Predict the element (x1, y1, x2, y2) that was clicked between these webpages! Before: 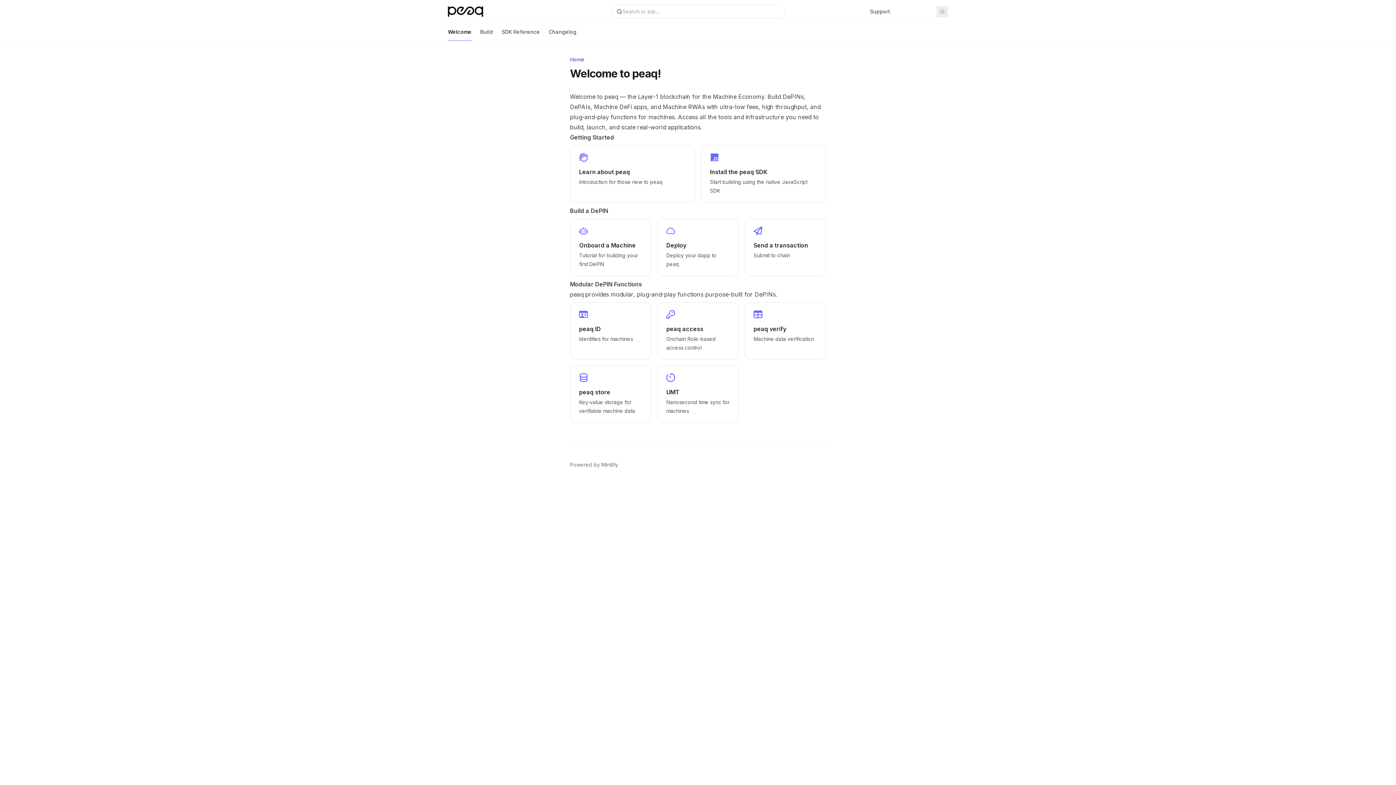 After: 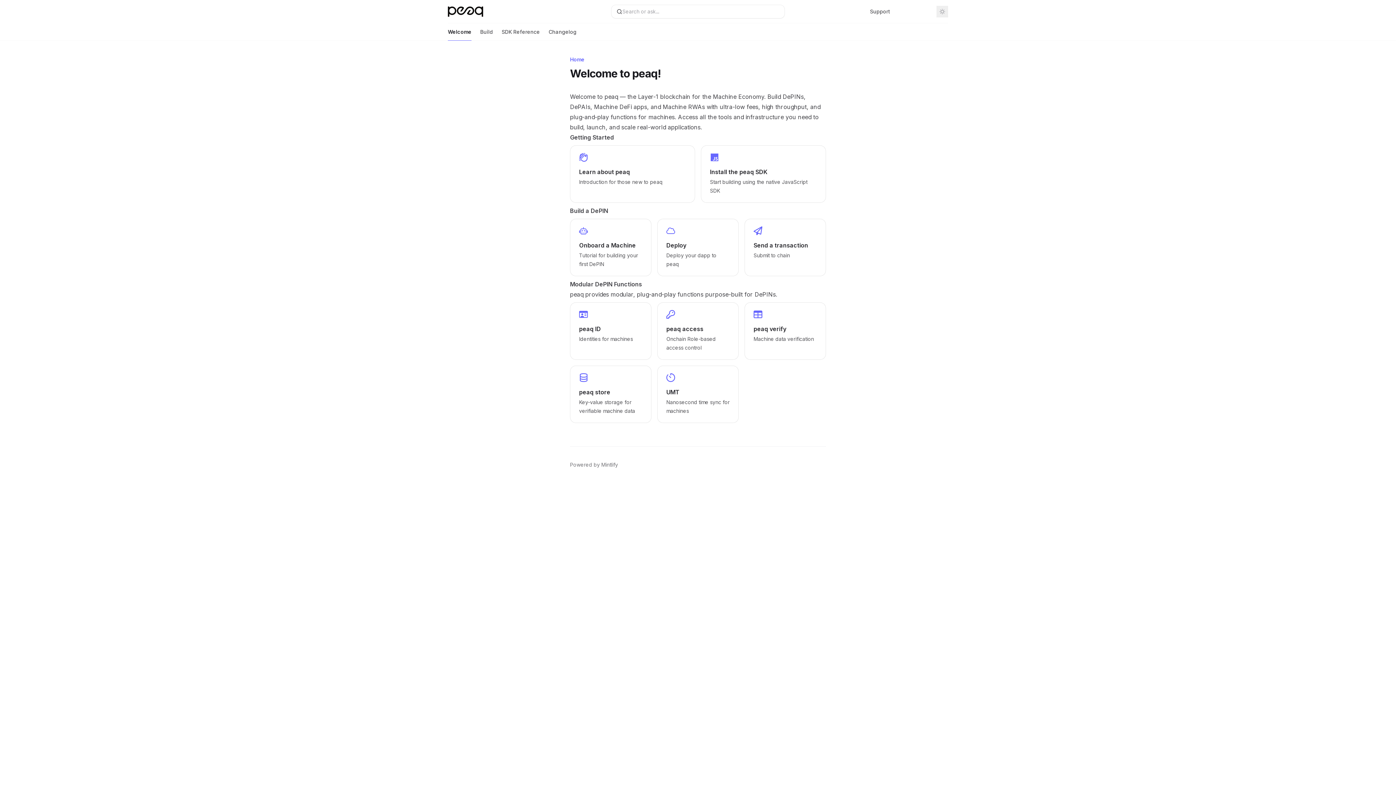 Action: label: peaq home page bbox: (448, 6, 483, 16)